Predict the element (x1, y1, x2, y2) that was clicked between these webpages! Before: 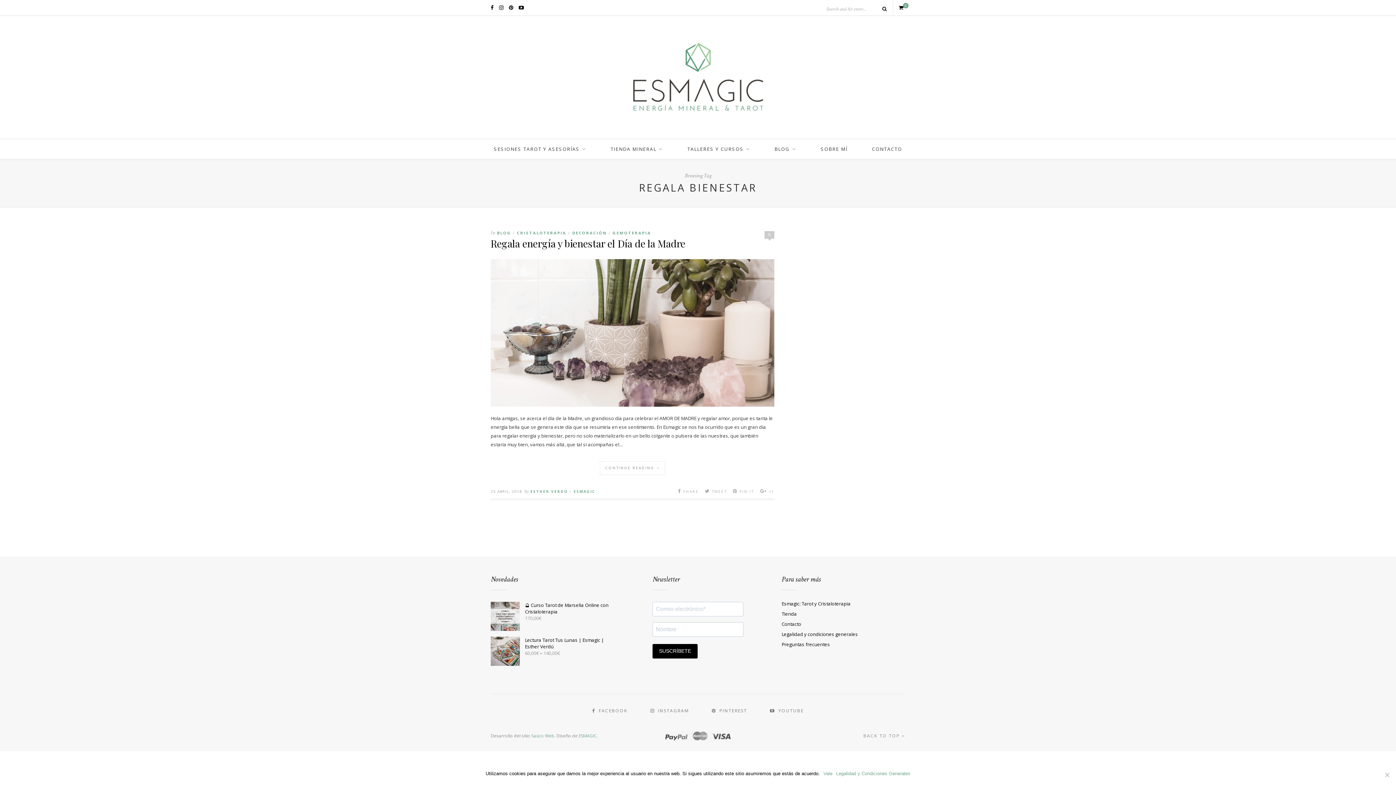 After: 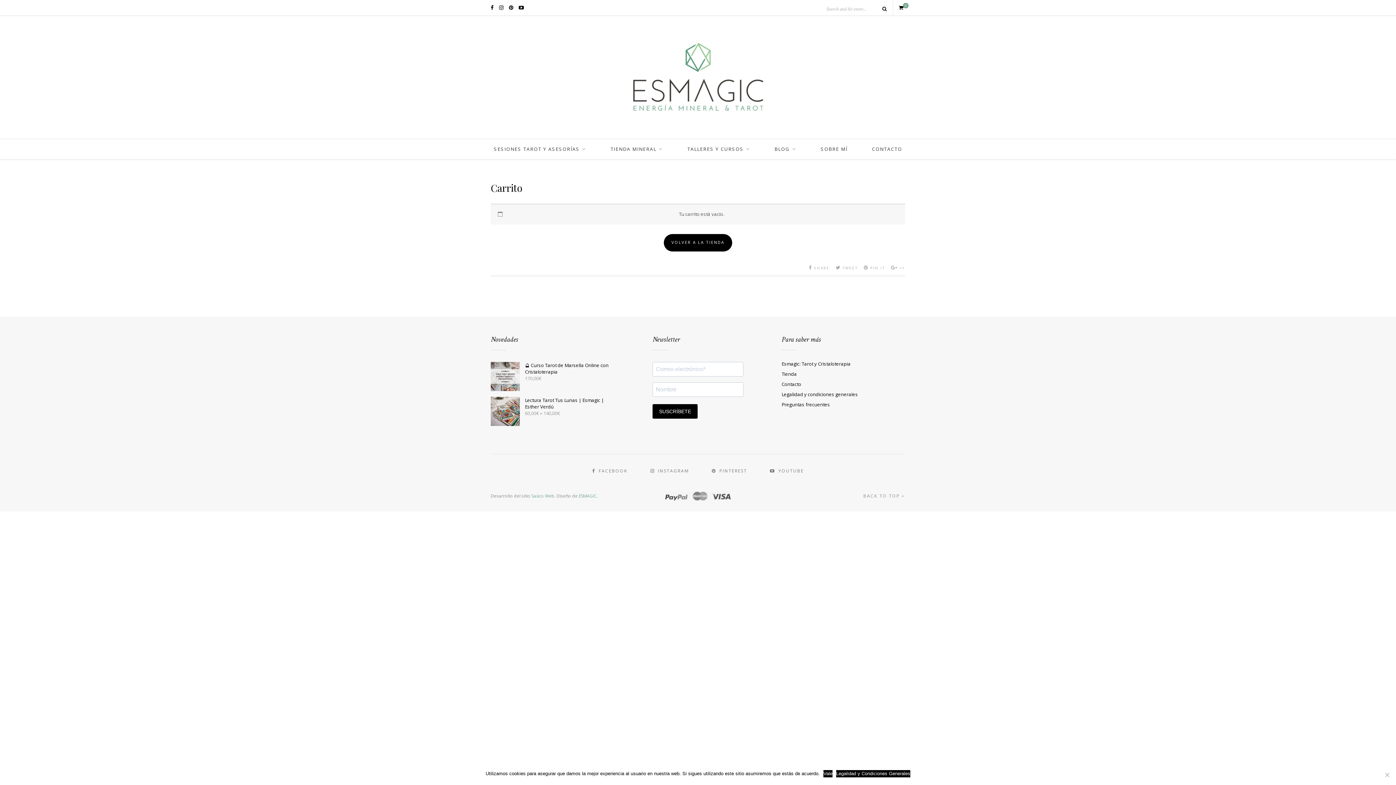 Action: bbox: (898, 4, 905, 10) label: 0